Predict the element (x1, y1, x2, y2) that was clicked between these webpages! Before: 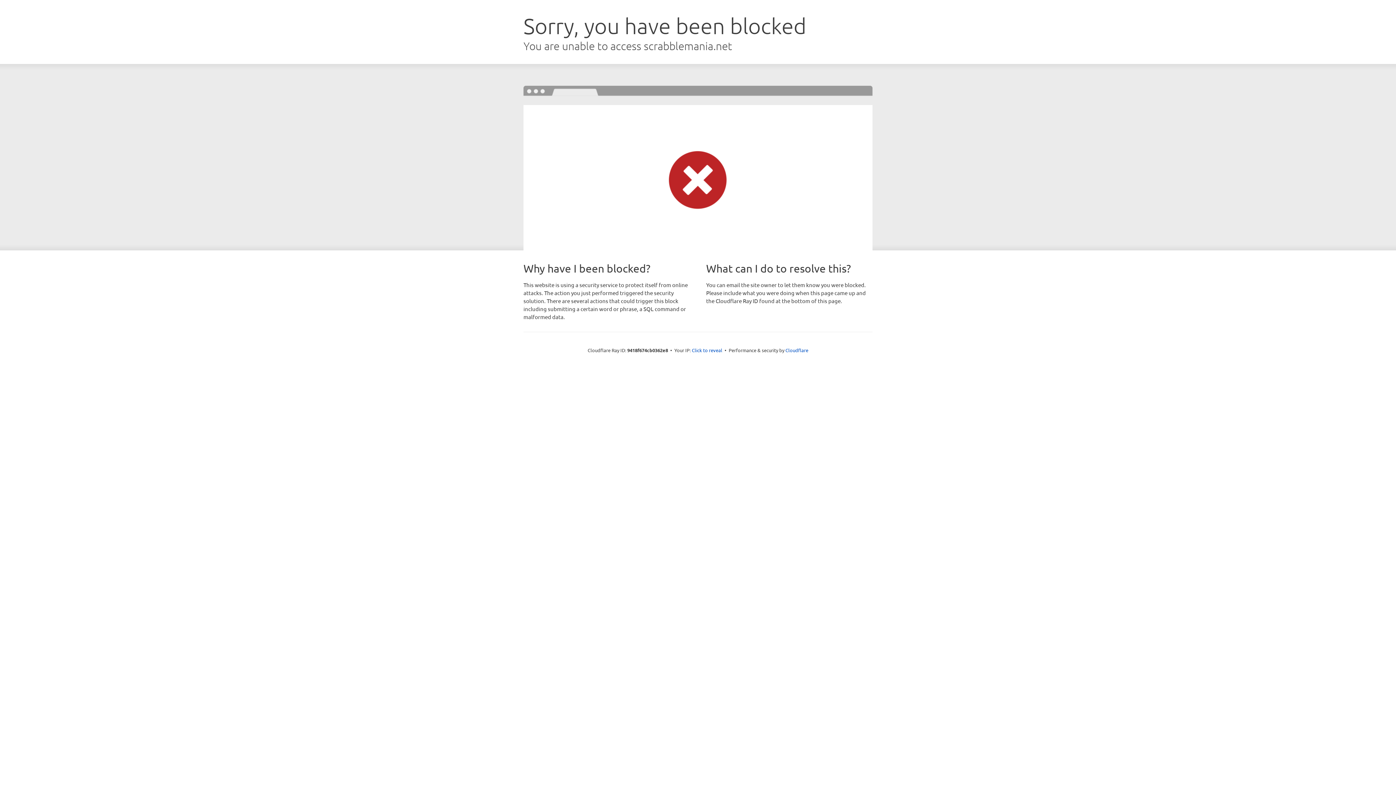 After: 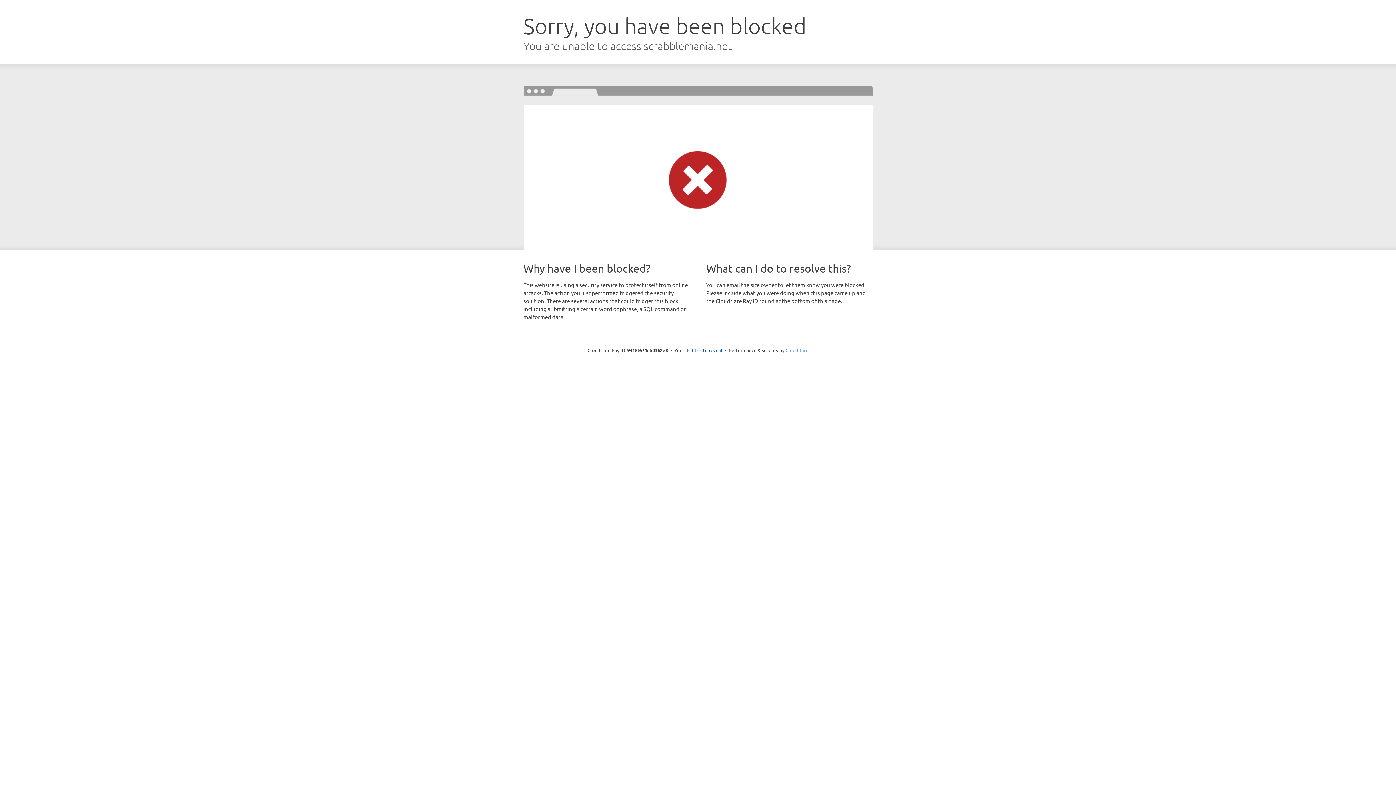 Action: bbox: (785, 347, 808, 353) label: Cloudflare